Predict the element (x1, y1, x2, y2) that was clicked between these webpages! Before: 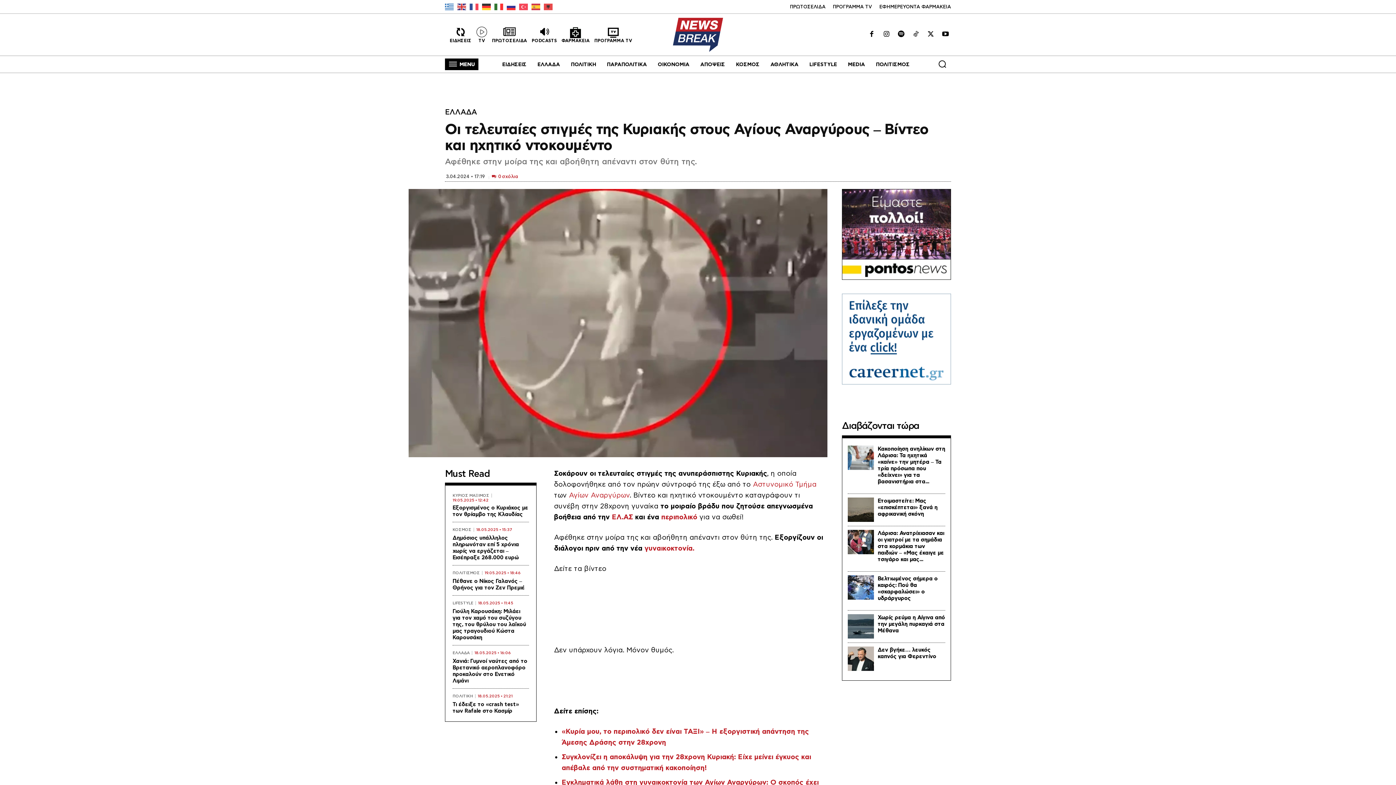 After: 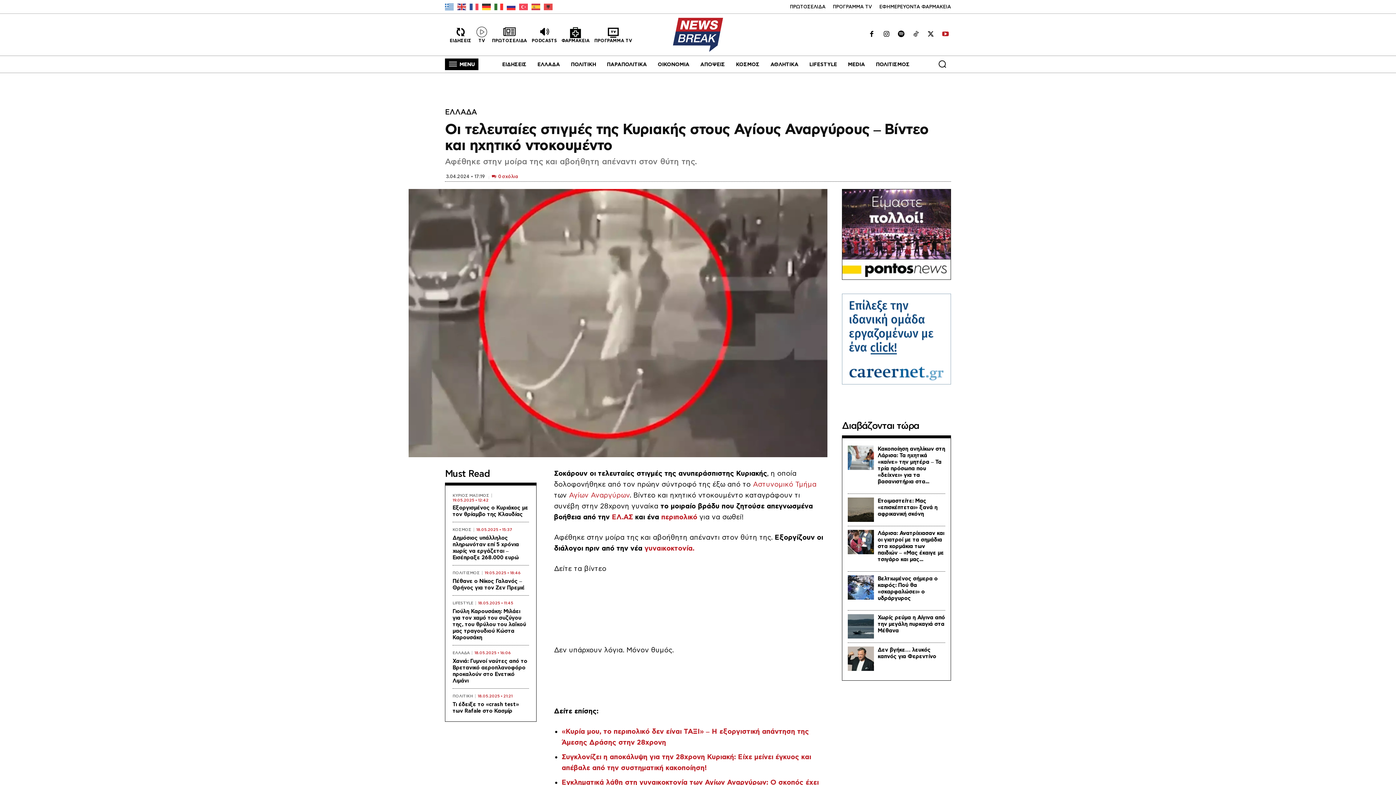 Action: bbox: (940, 29, 951, 40)